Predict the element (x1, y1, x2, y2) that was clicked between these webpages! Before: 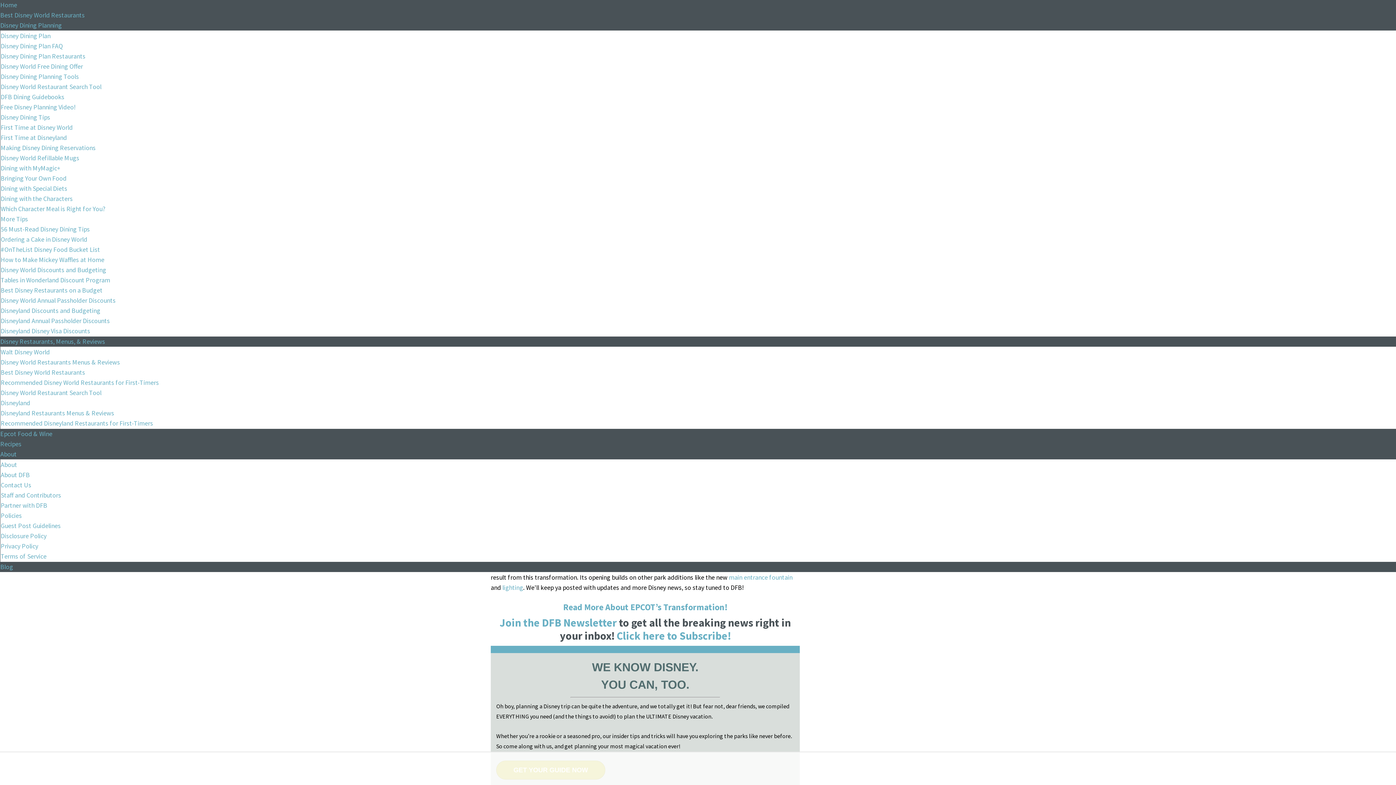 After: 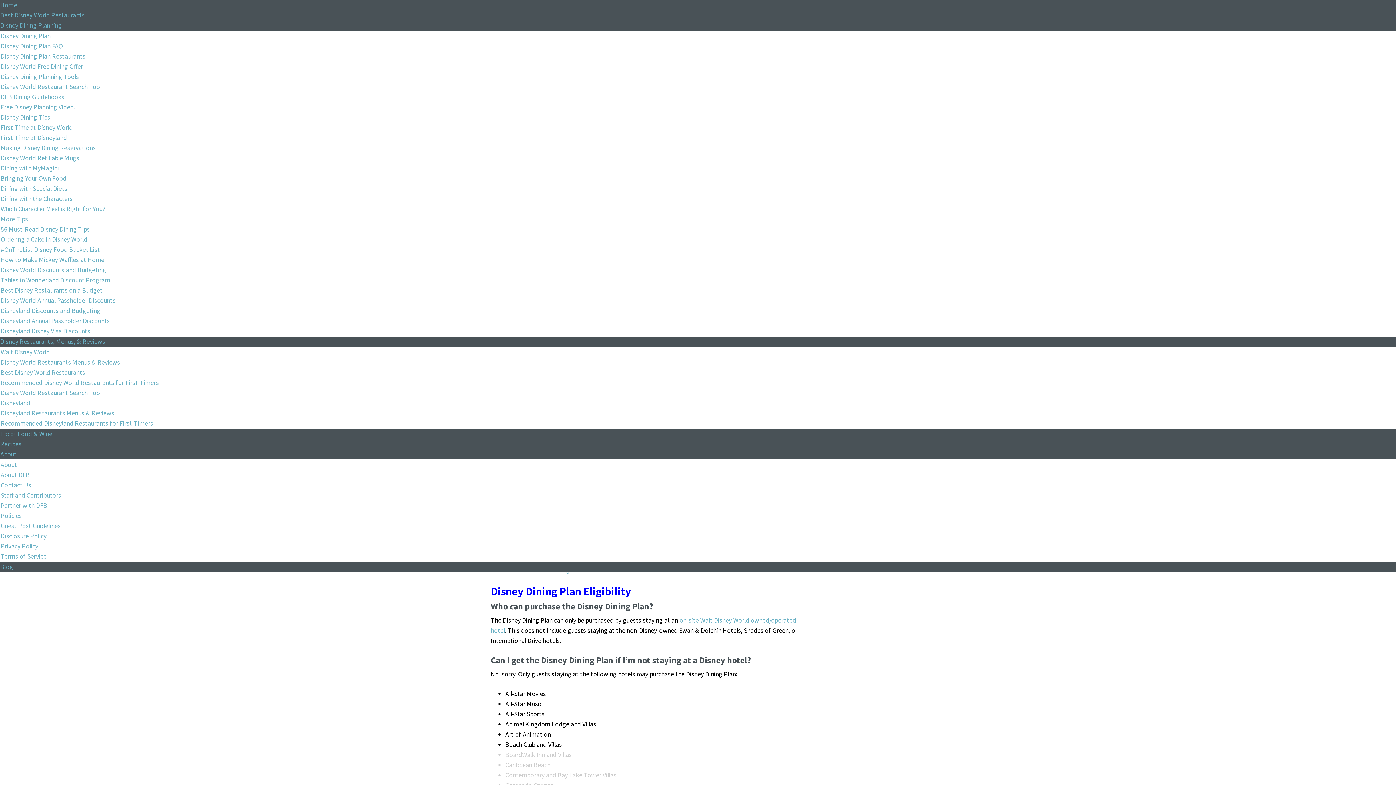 Action: label: Disney Dining Plan FAQ bbox: (0, 43, 62, 49)